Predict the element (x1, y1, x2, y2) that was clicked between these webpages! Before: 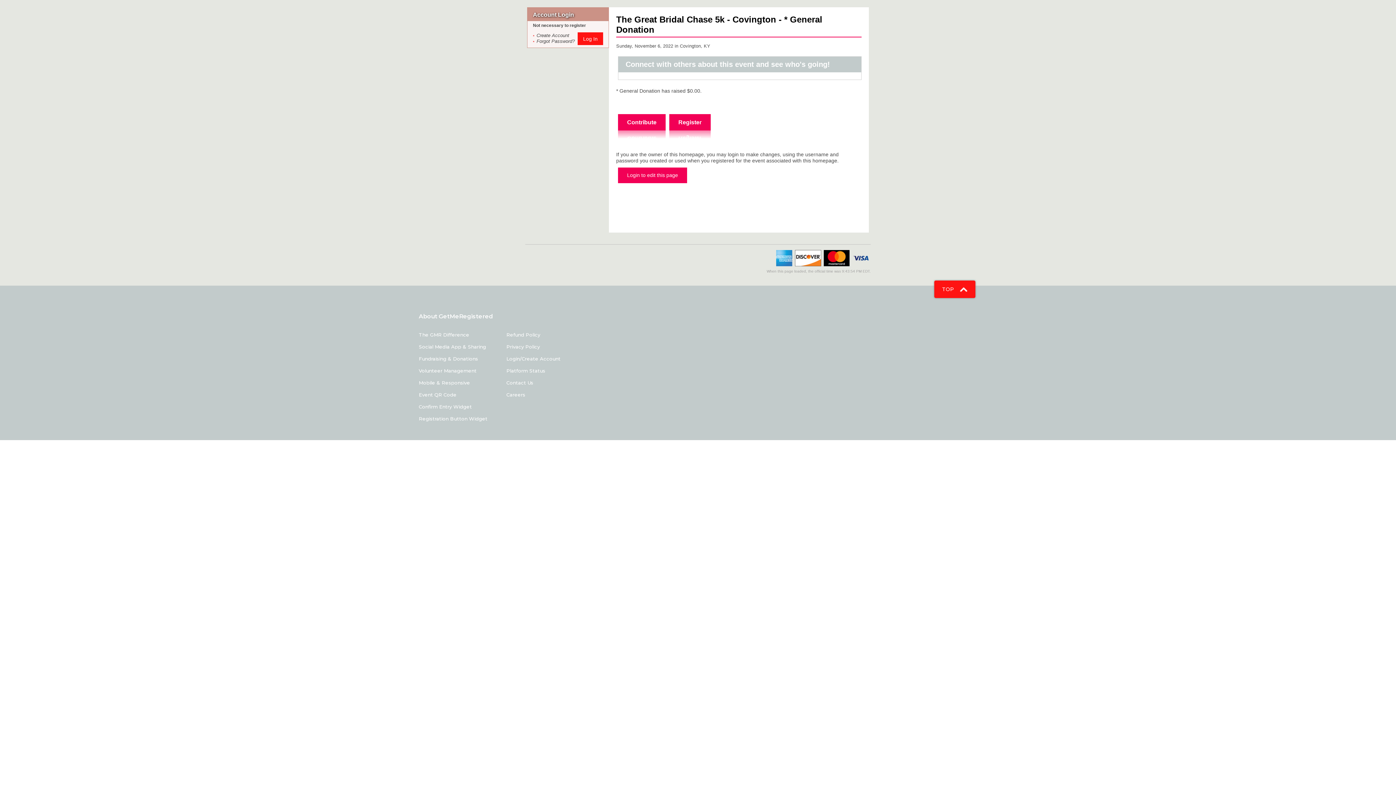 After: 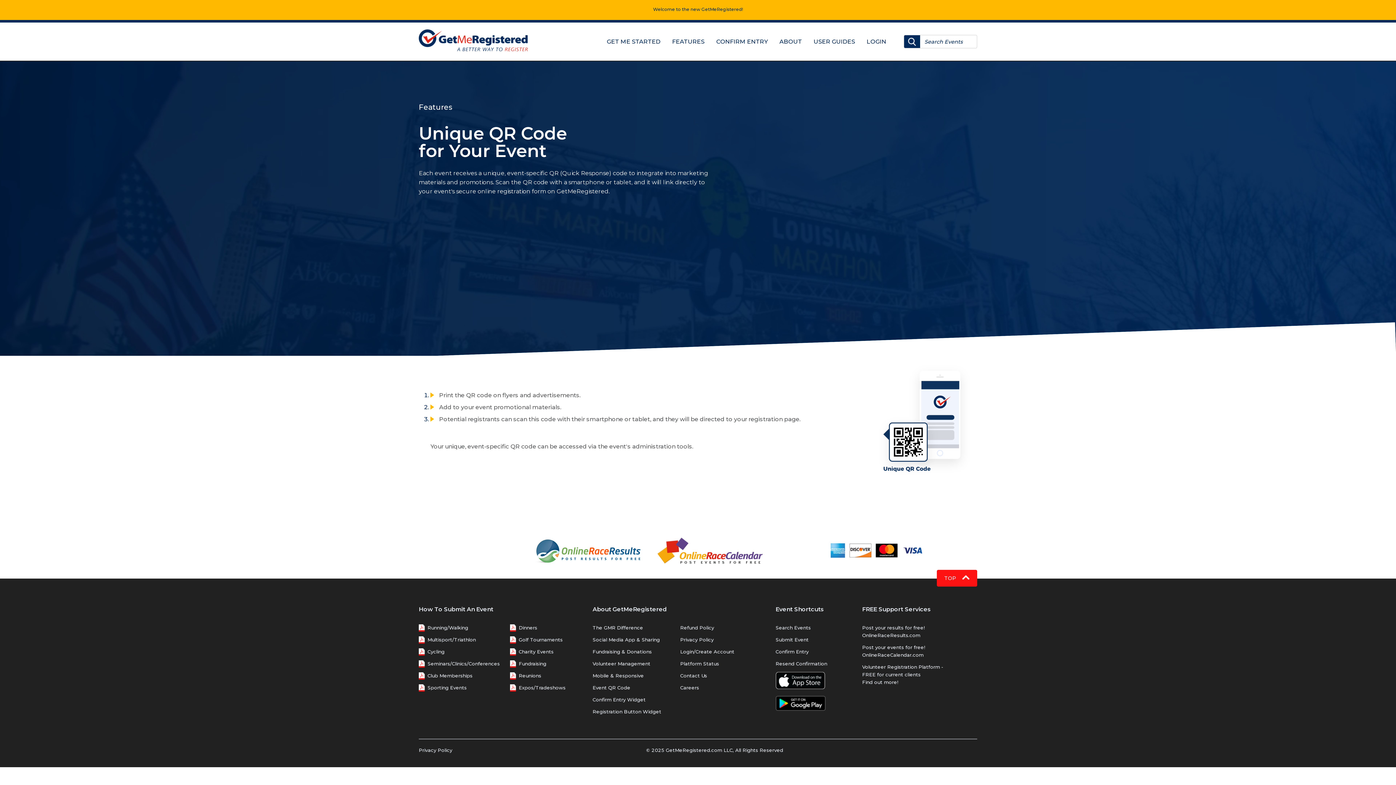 Action: bbox: (418, 392, 456, 397) label: Event QR Code